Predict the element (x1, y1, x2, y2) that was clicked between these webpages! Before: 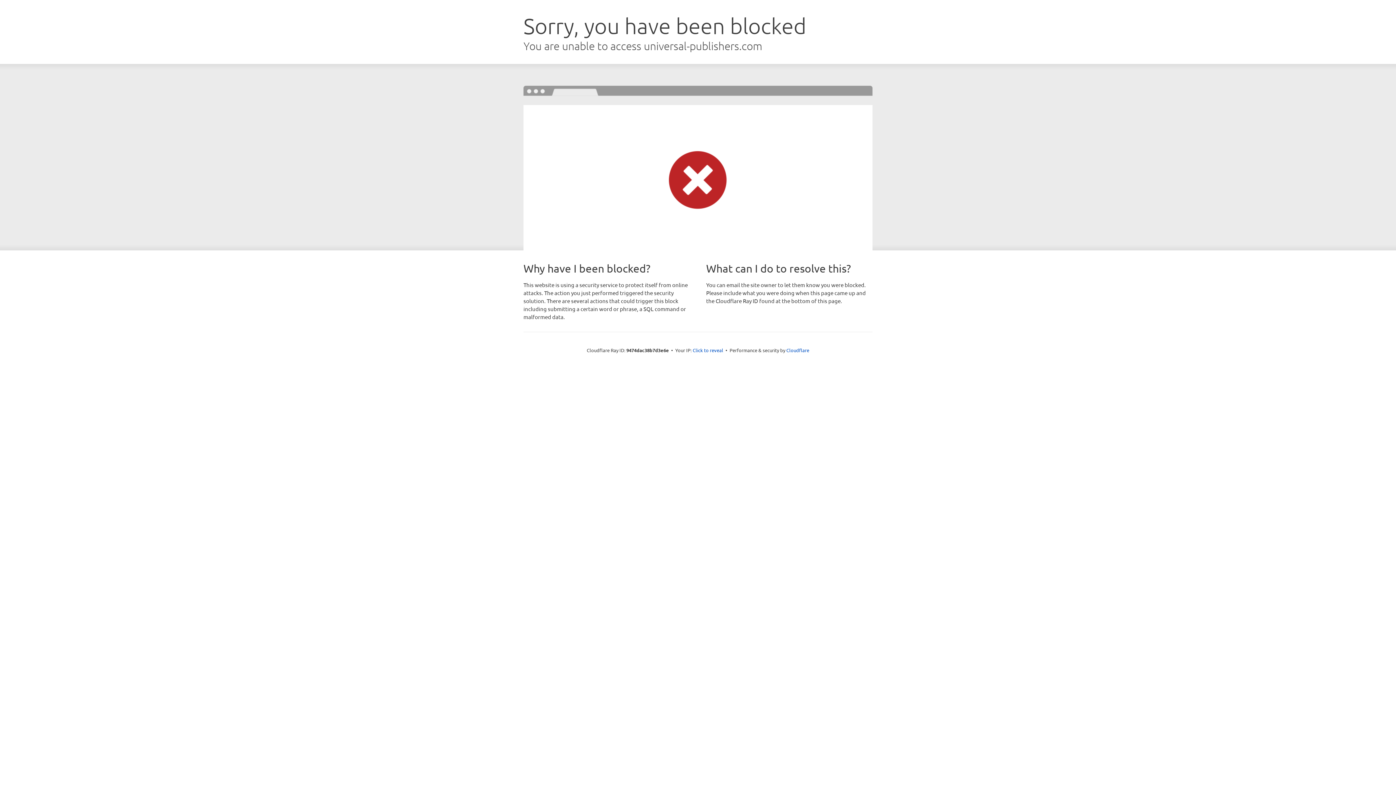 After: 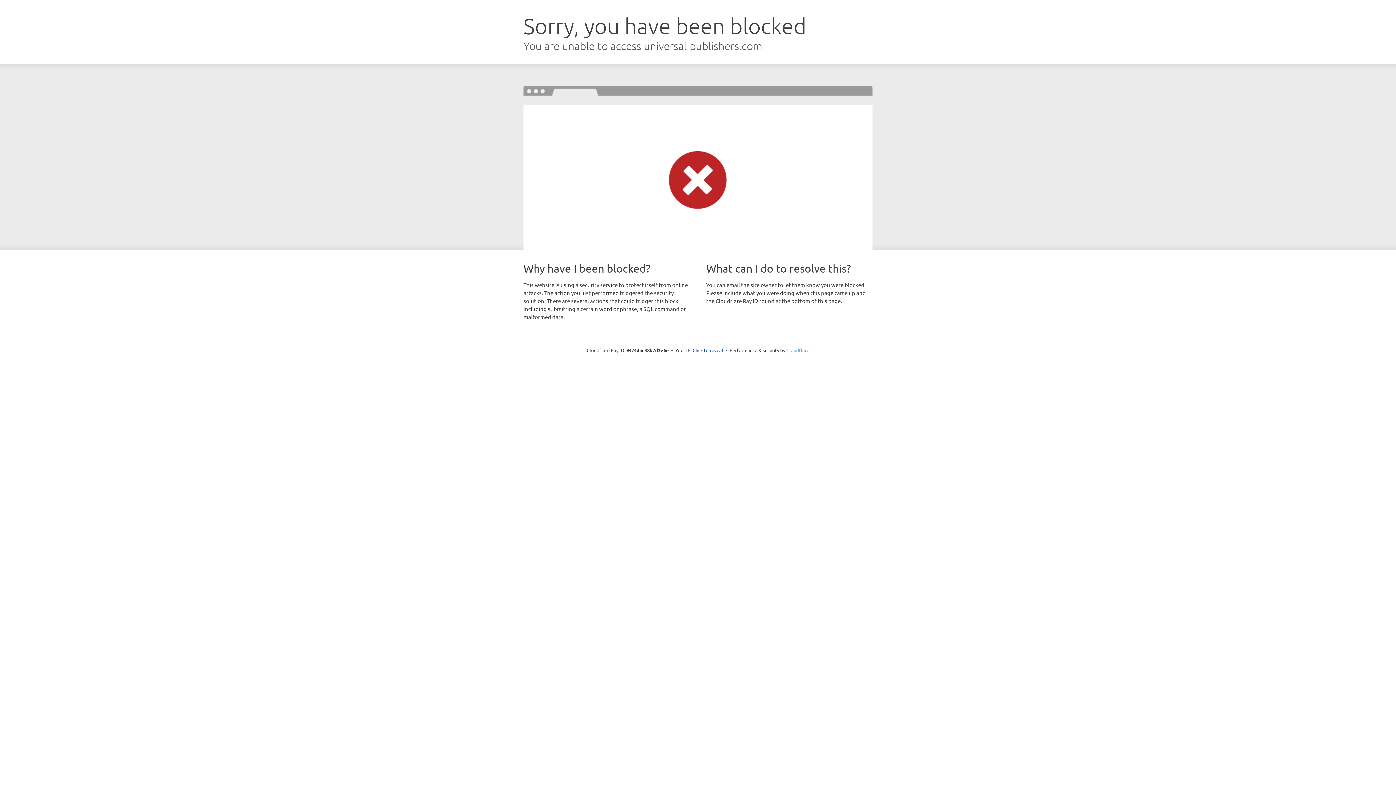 Action: label: Cloudflare bbox: (786, 347, 809, 353)